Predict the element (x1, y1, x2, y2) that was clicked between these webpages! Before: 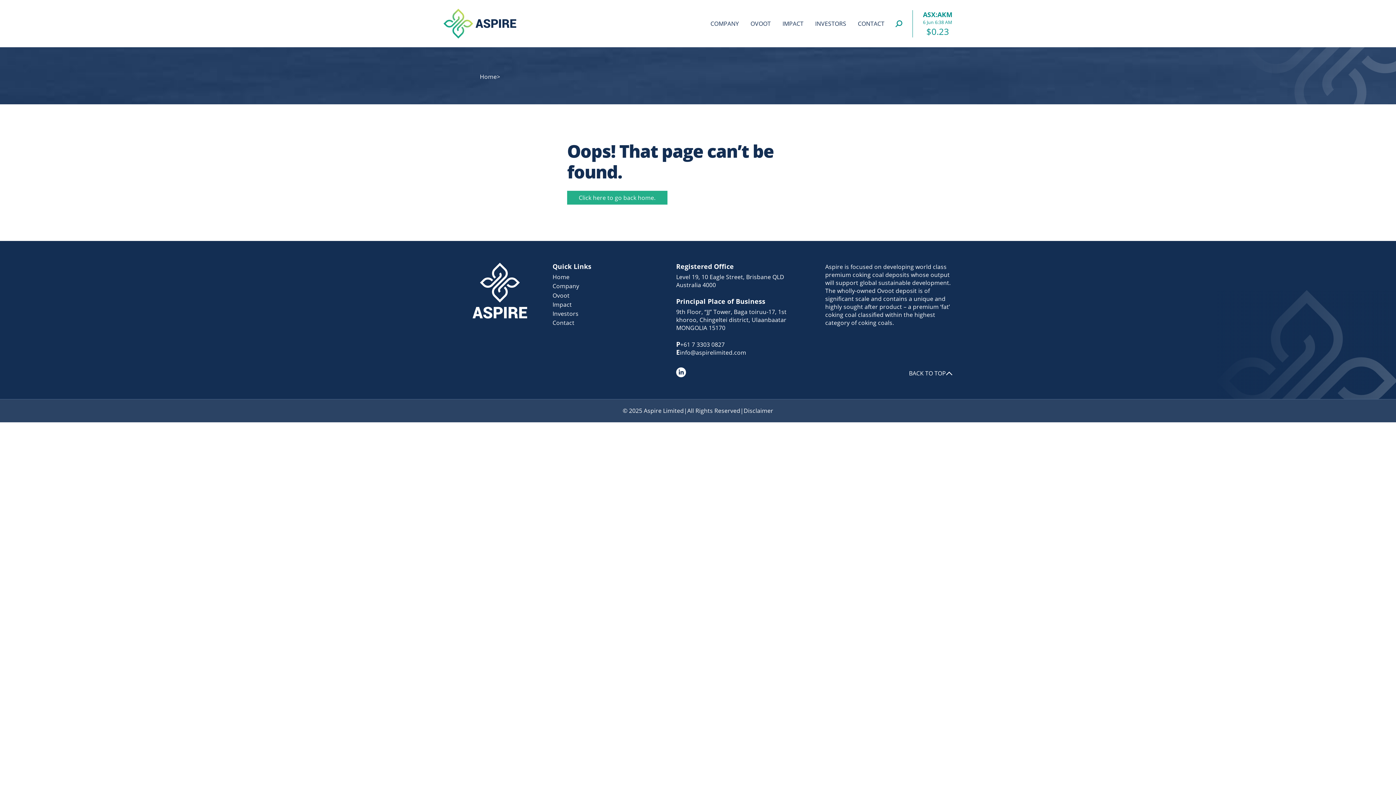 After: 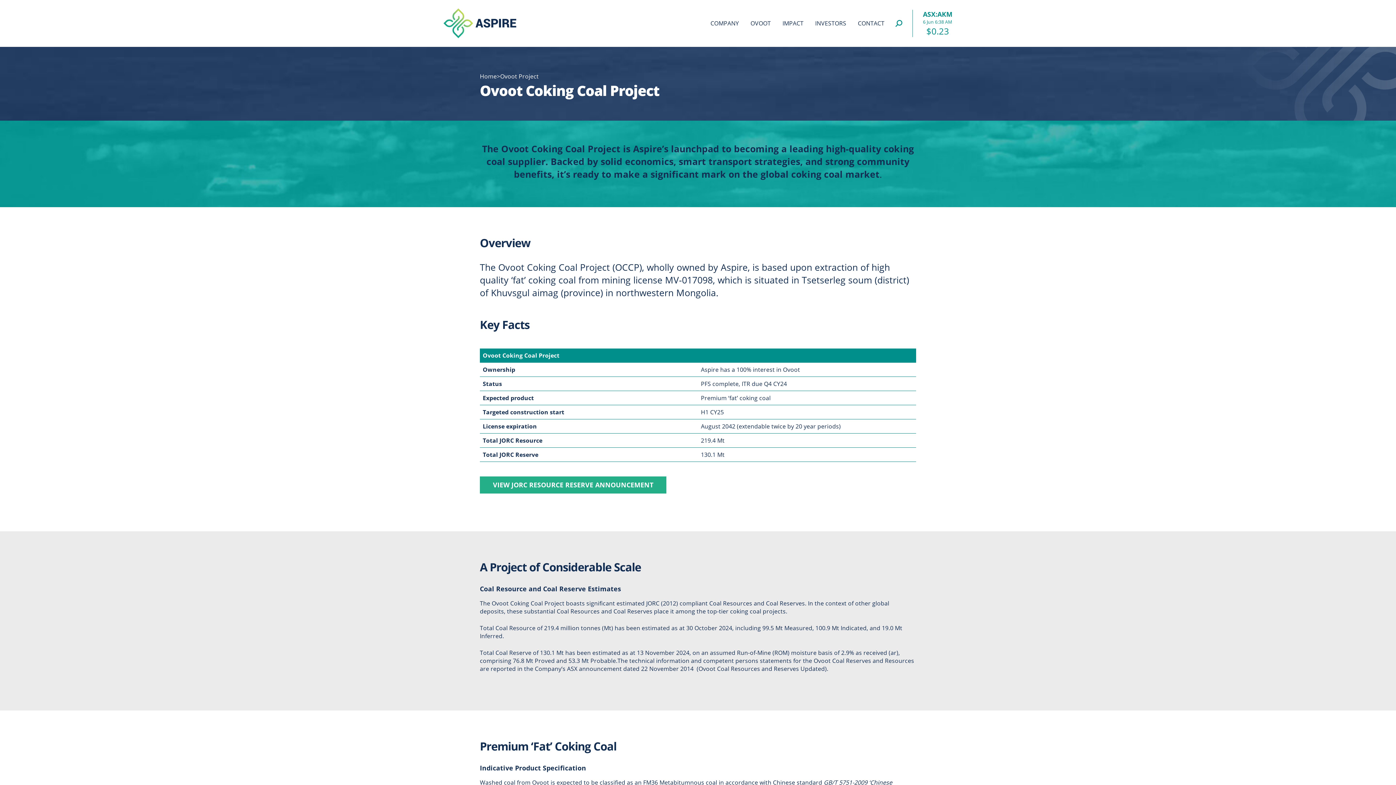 Action: label: OVOOT bbox: (750, 19, 771, 27)